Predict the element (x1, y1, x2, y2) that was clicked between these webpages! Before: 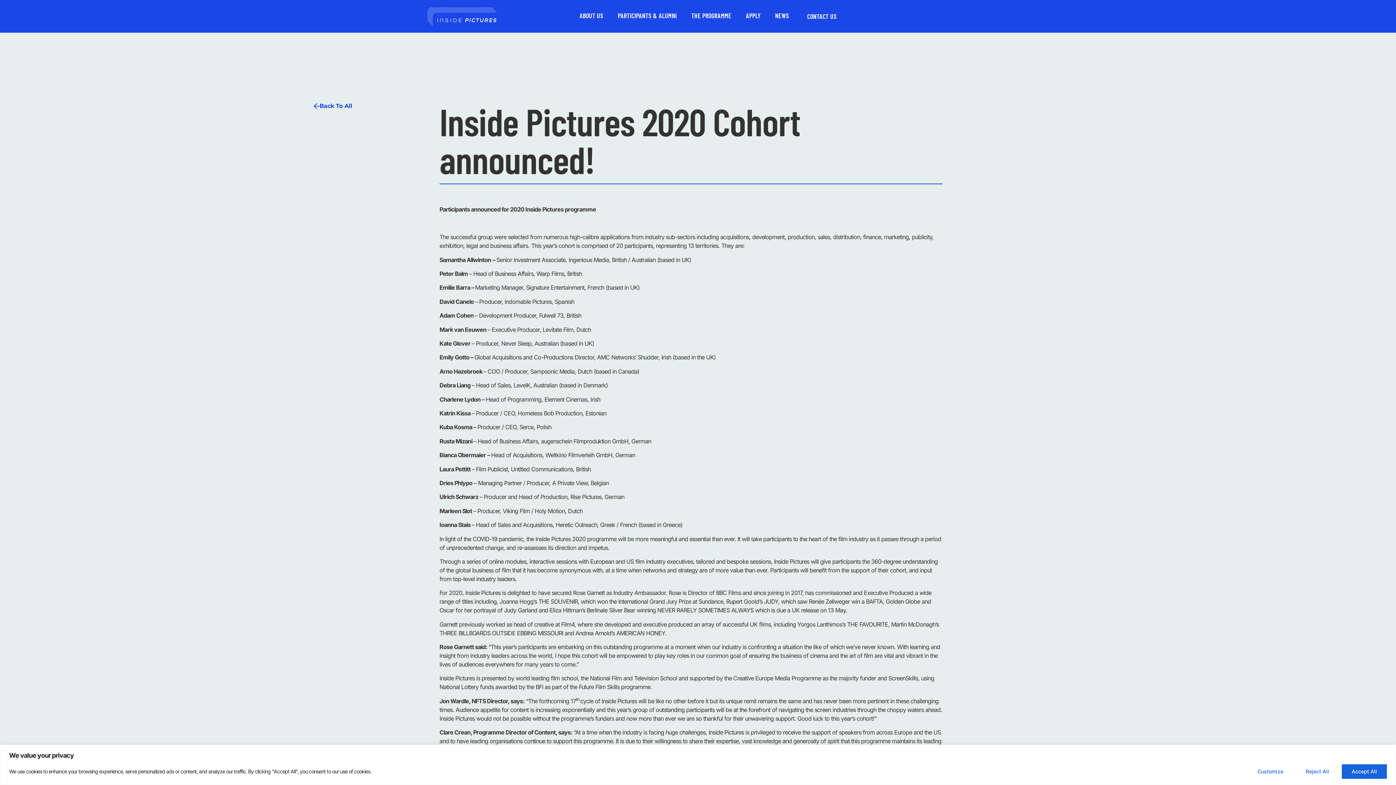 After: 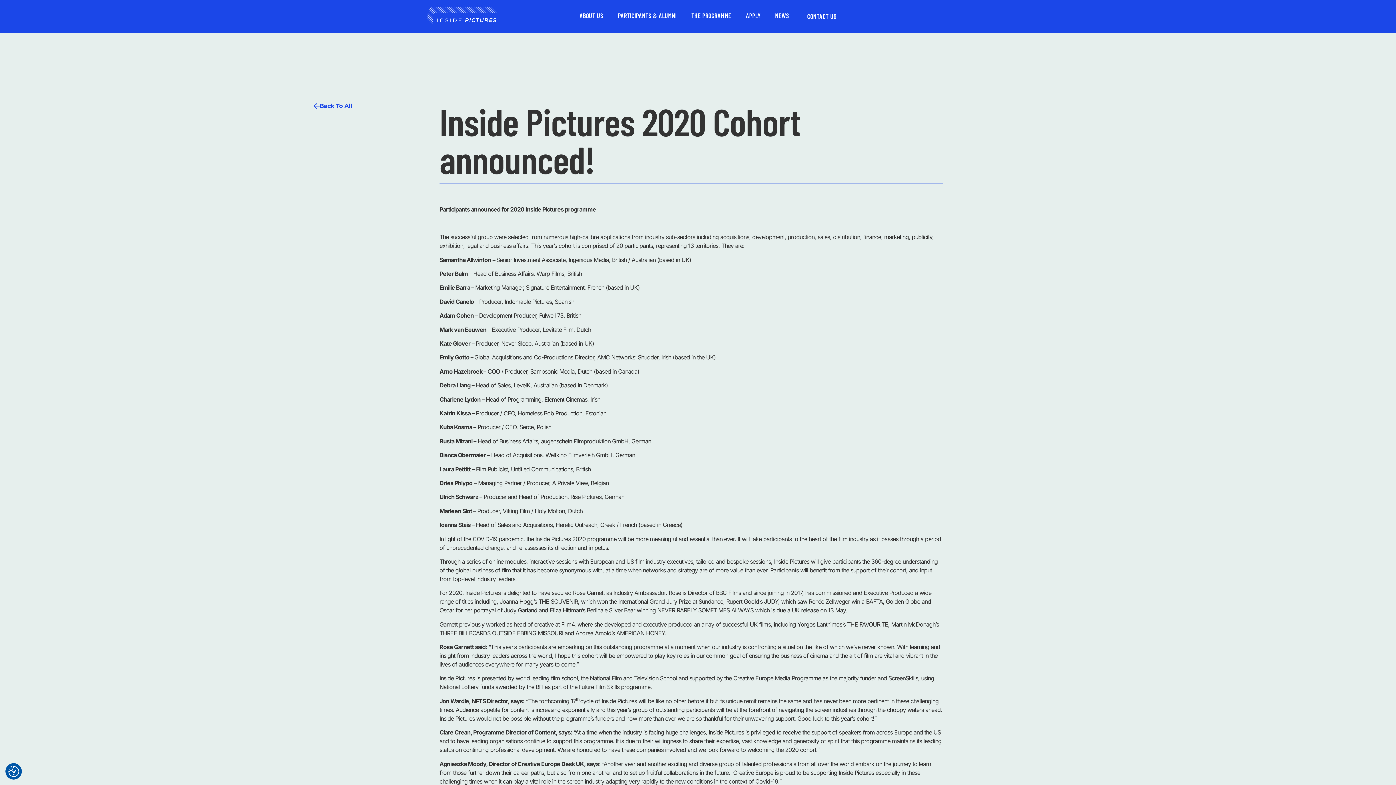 Action: bbox: (1342, 764, 1387, 779) label: Accept All